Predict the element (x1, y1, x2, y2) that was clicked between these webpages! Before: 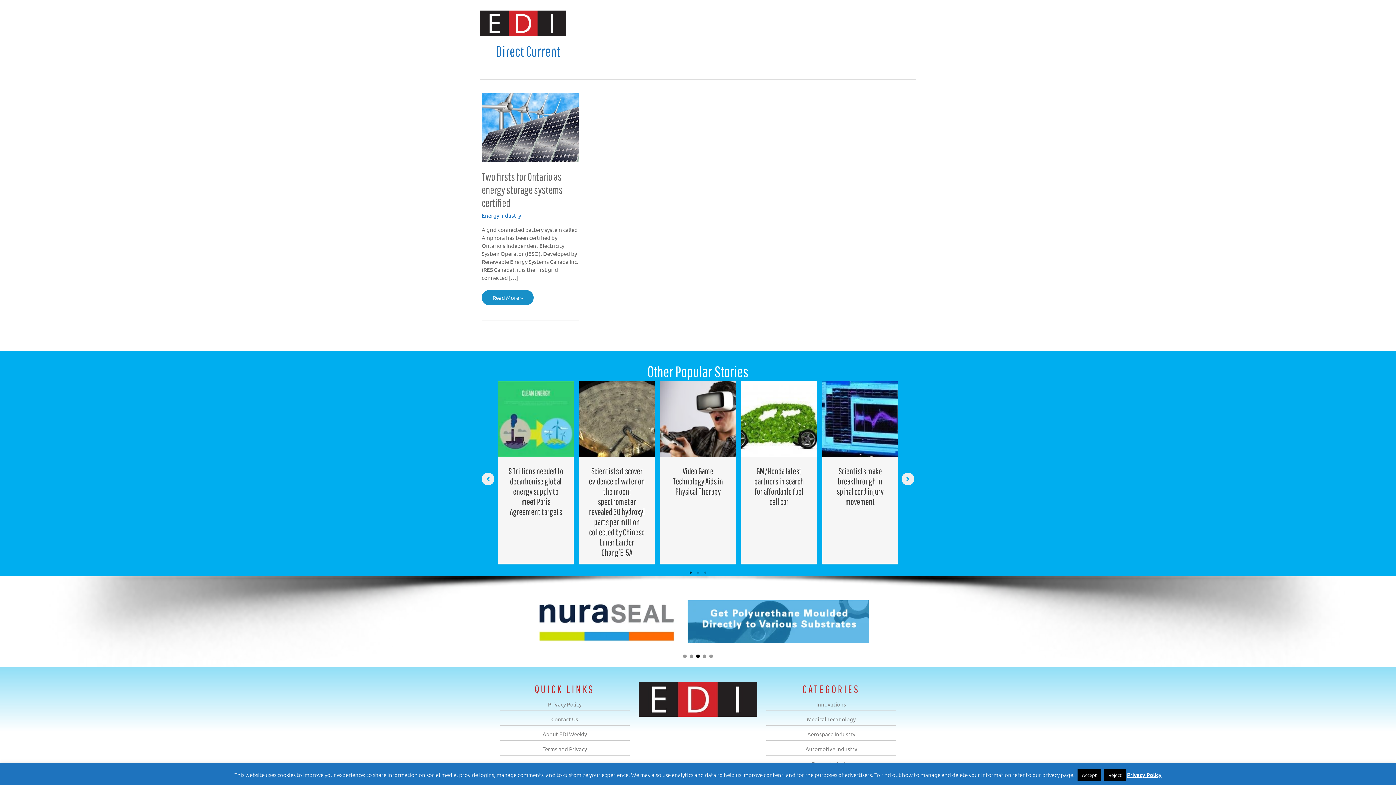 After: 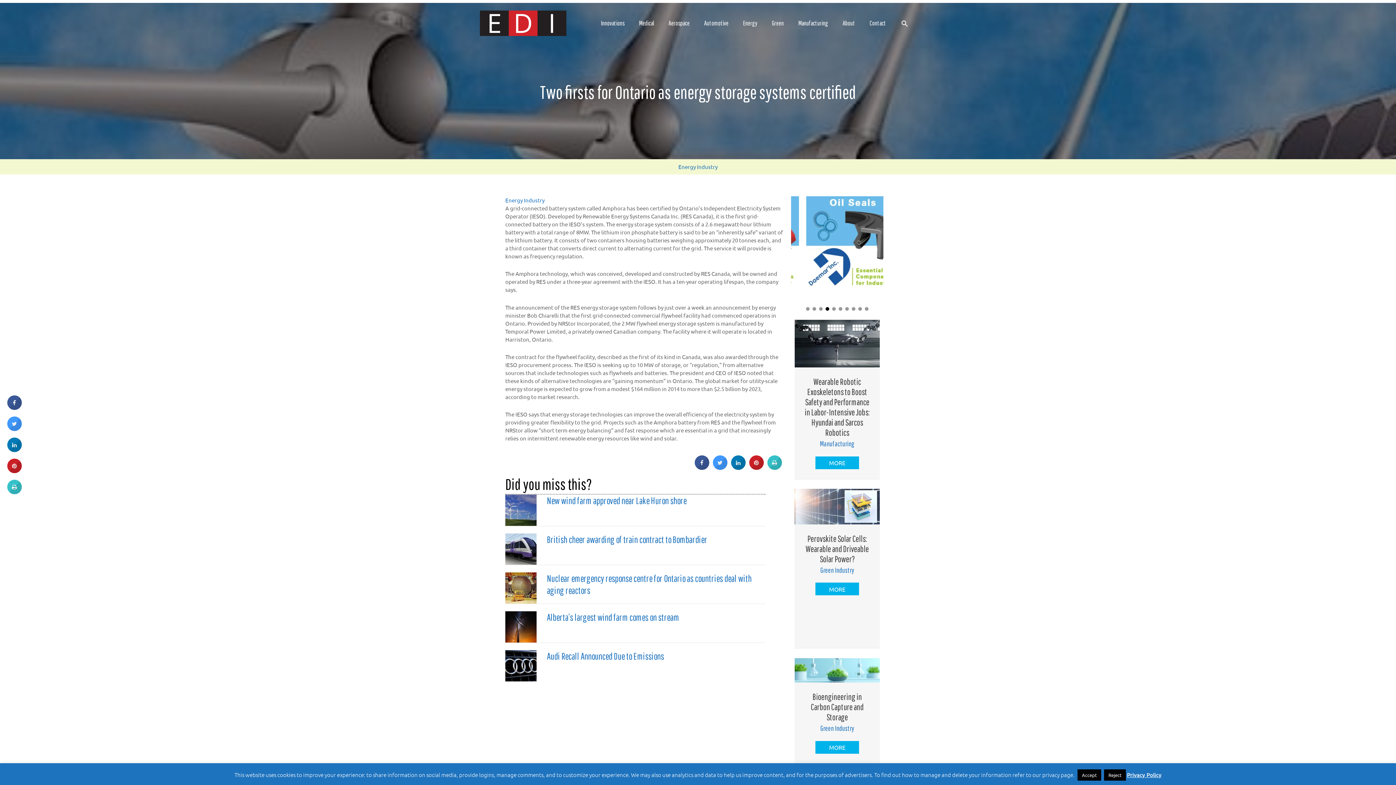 Action: bbox: (481, 170, 562, 209) label: Two firsts for Ontario as energy storage systems certified